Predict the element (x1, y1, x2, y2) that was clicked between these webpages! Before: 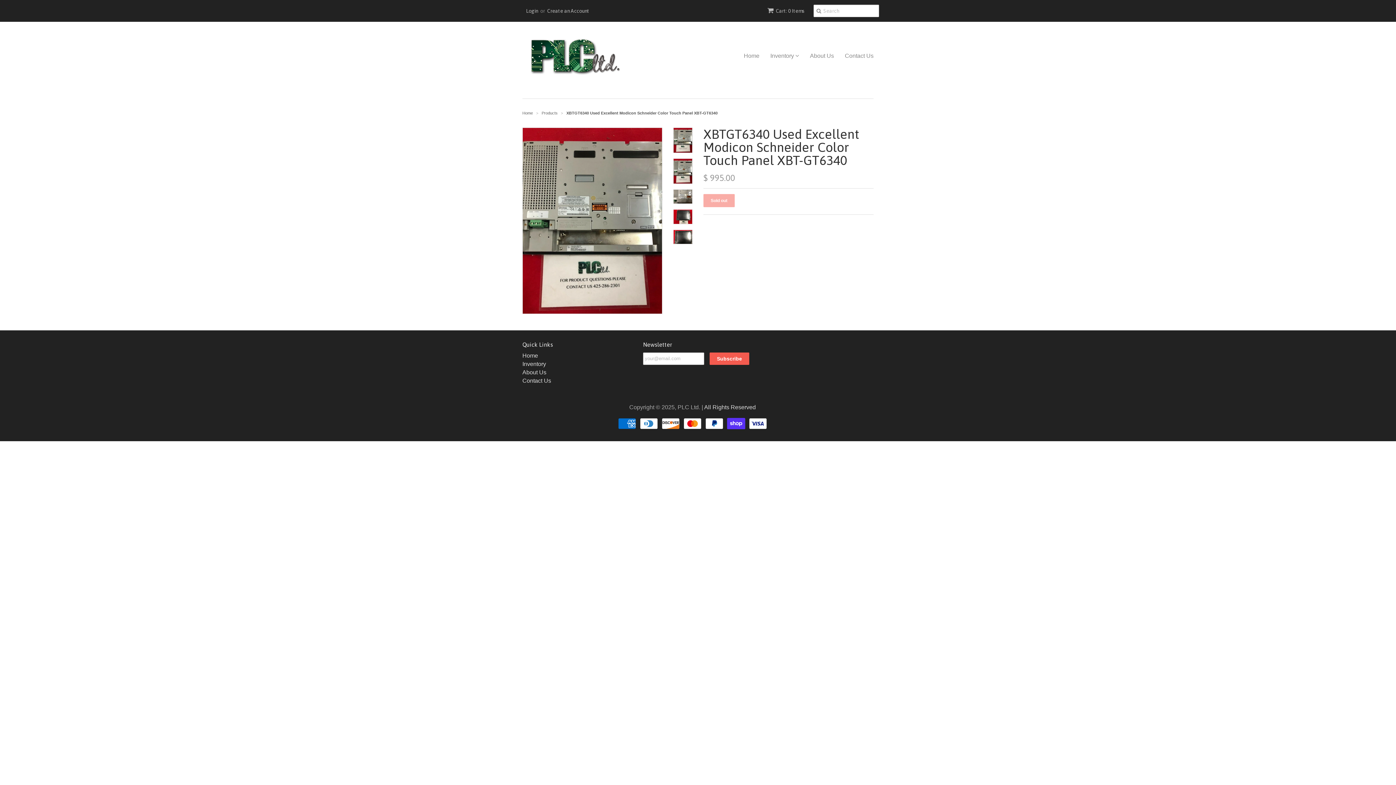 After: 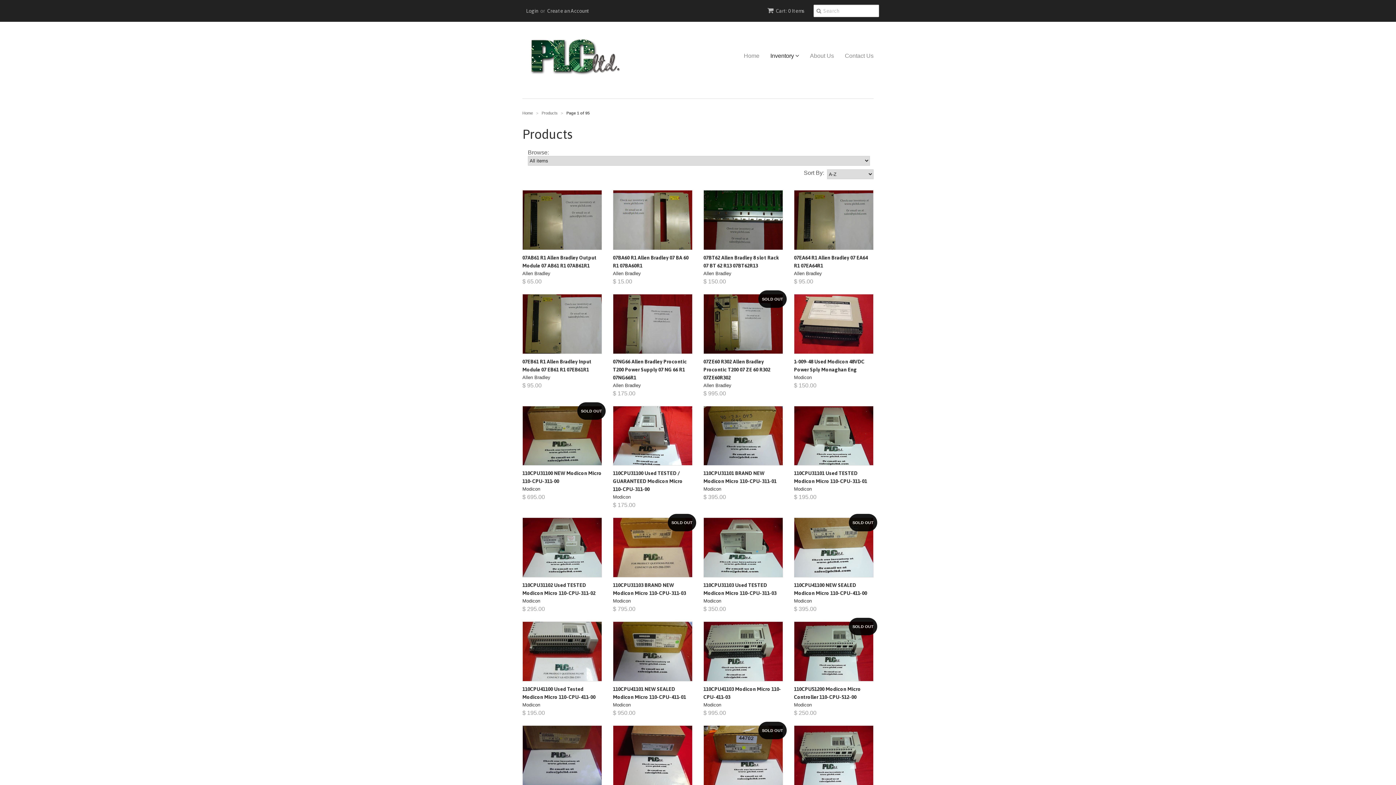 Action: label: Inventory bbox: (522, 360, 546, 367)